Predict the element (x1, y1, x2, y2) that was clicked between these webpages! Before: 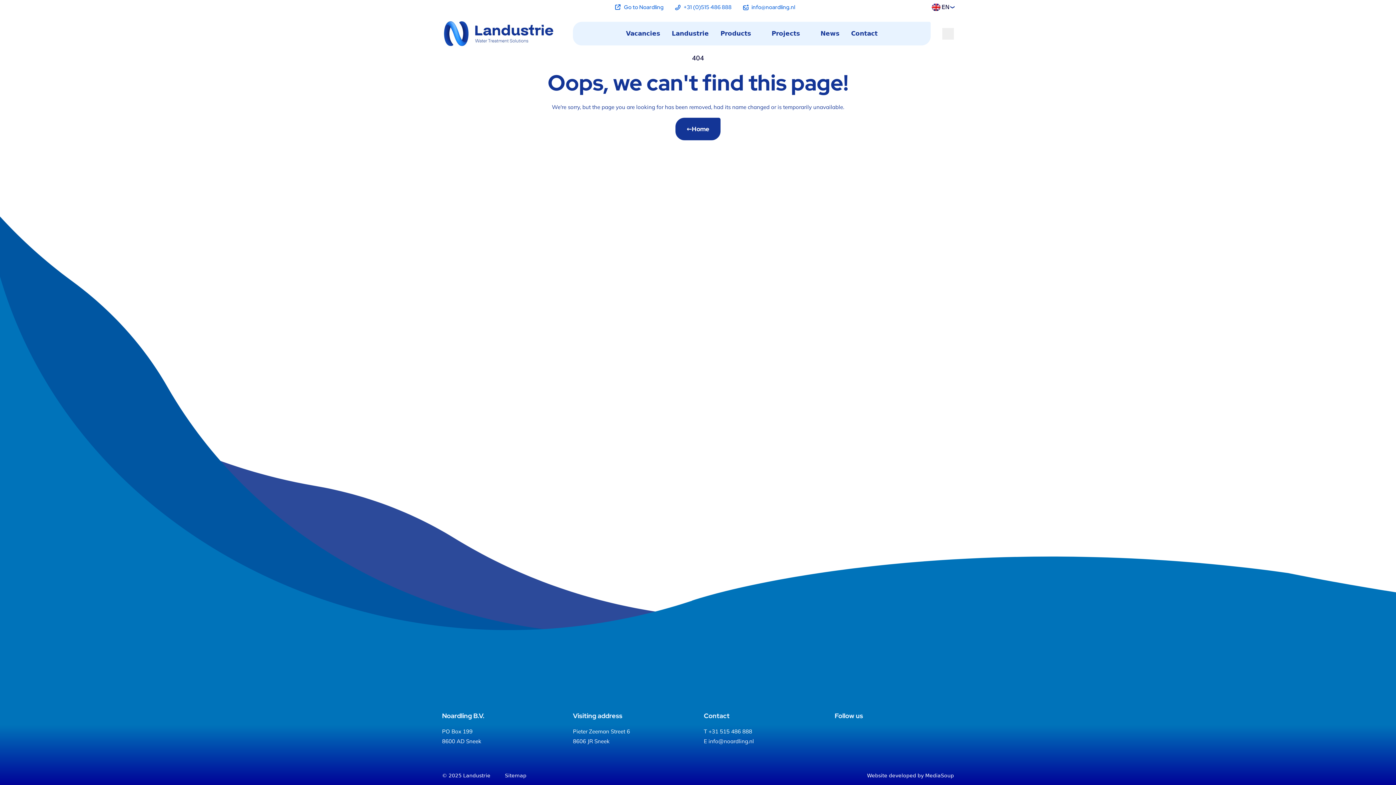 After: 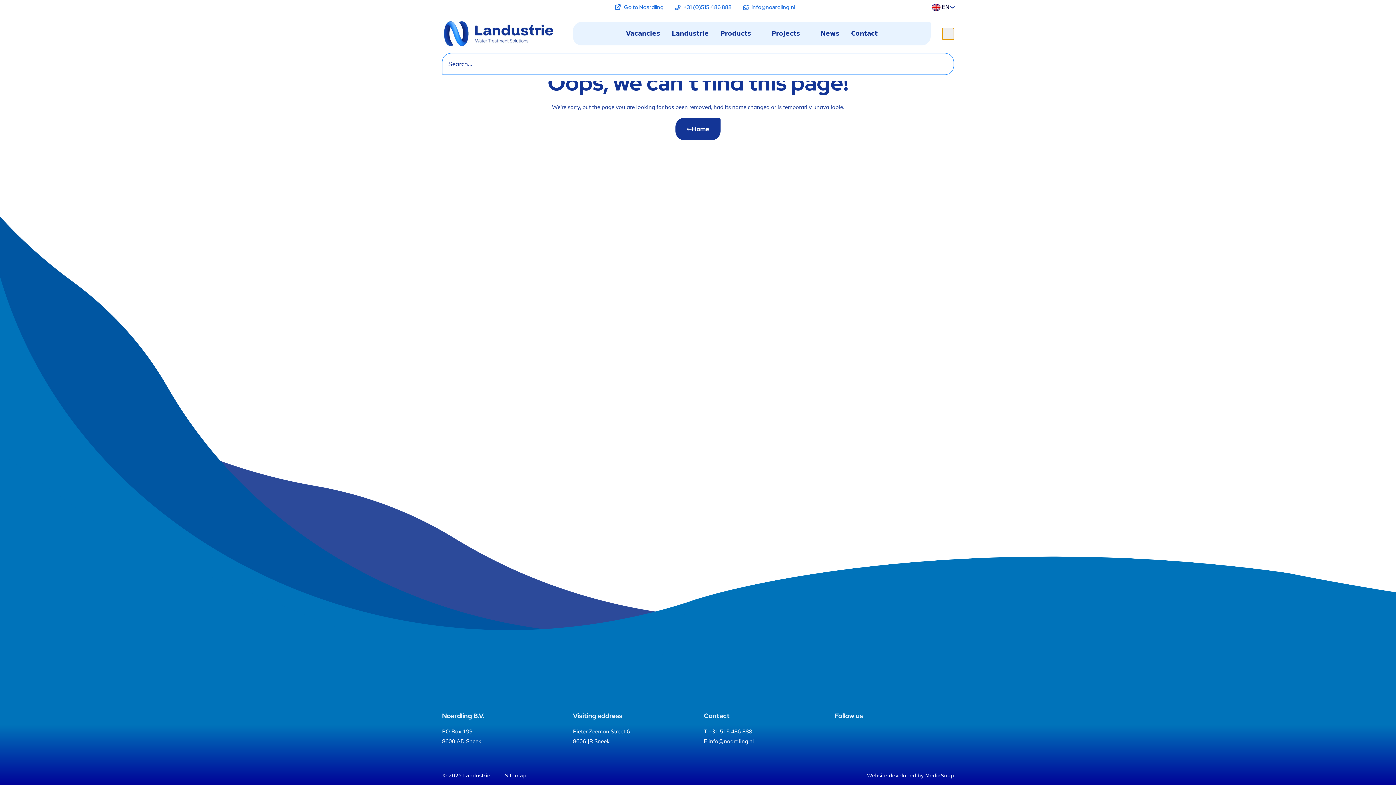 Action: label: Search bbox: (942, 28, 954, 39)